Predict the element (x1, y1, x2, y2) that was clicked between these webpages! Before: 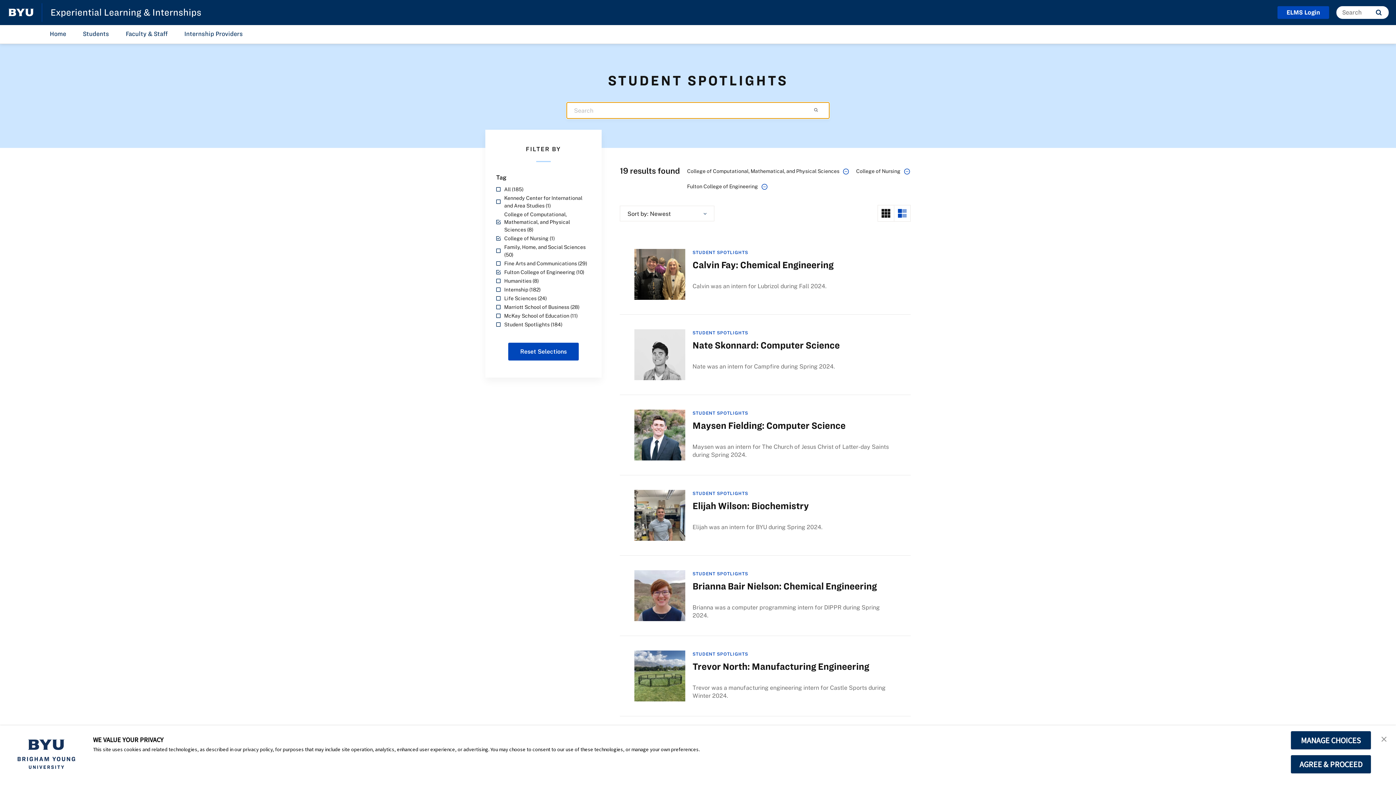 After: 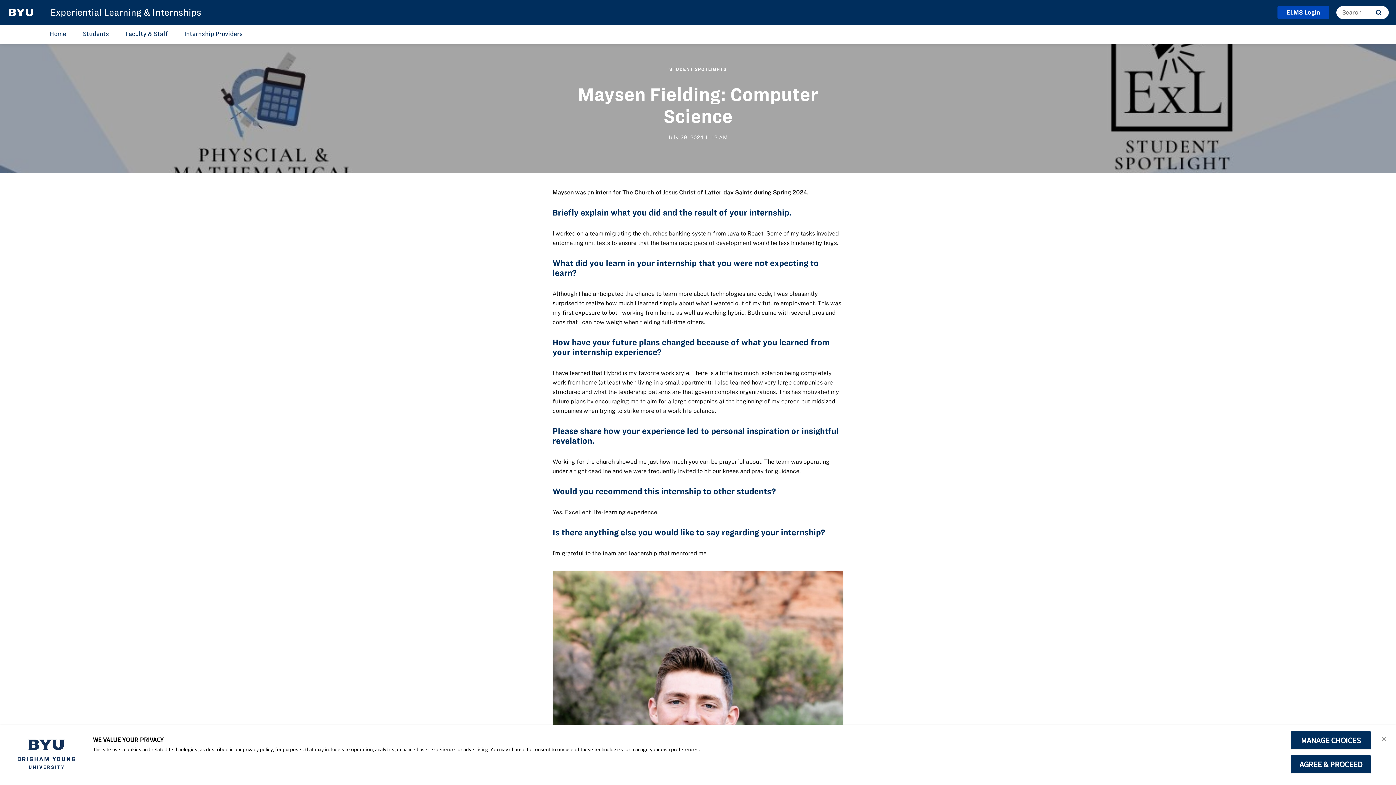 Action: bbox: (634, 432, 685, 436) label: Maysen Fielding: Computer Science